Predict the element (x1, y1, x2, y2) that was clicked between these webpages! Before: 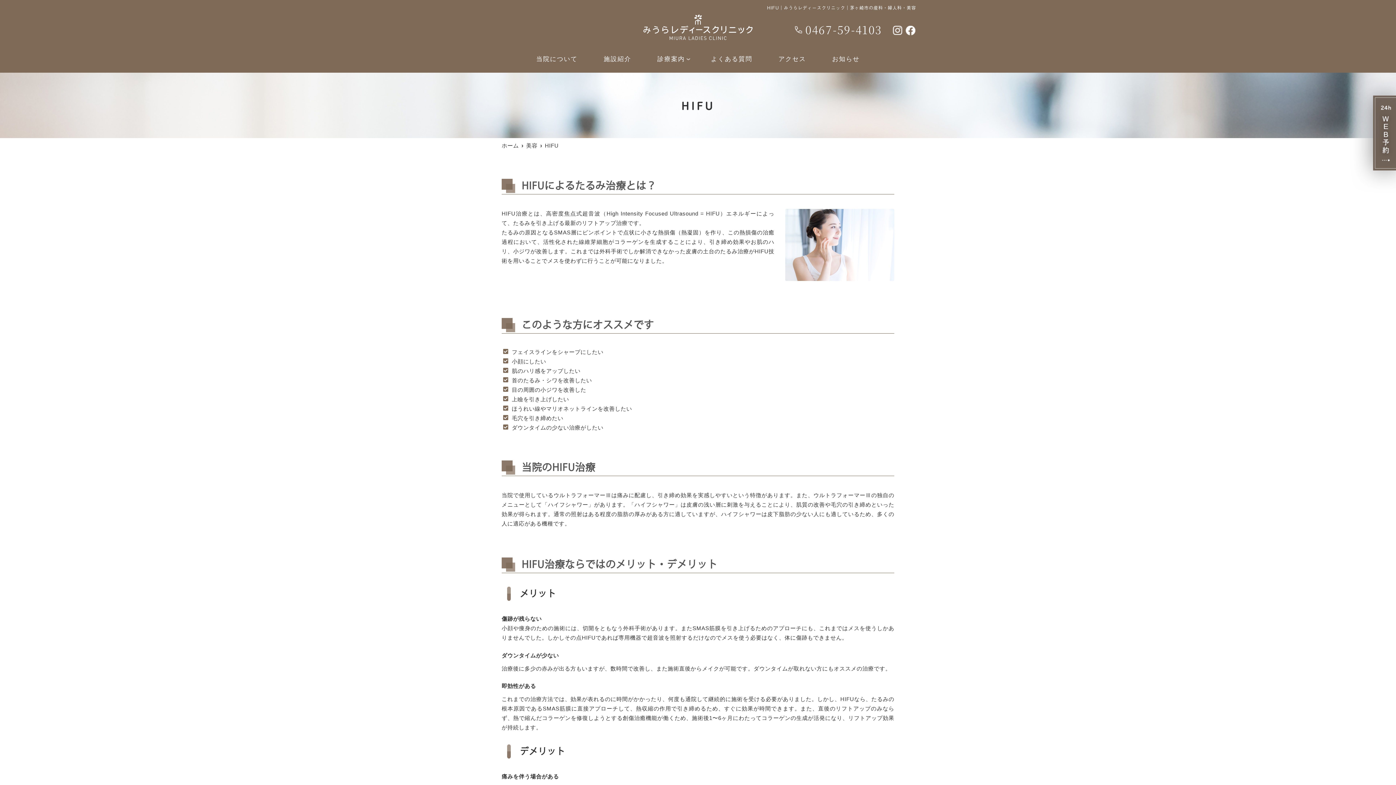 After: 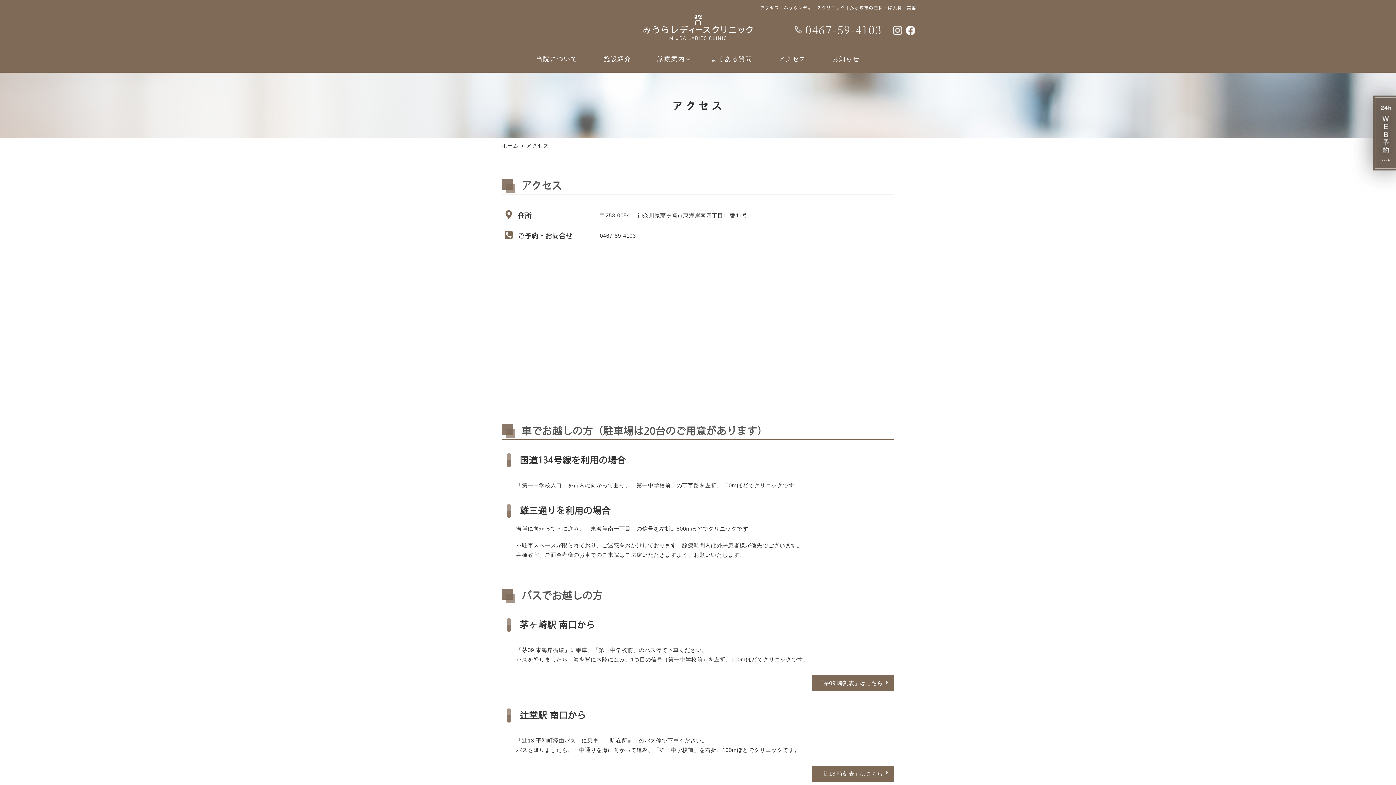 Action: label: アクセス bbox: (778, 54, 806, 63)